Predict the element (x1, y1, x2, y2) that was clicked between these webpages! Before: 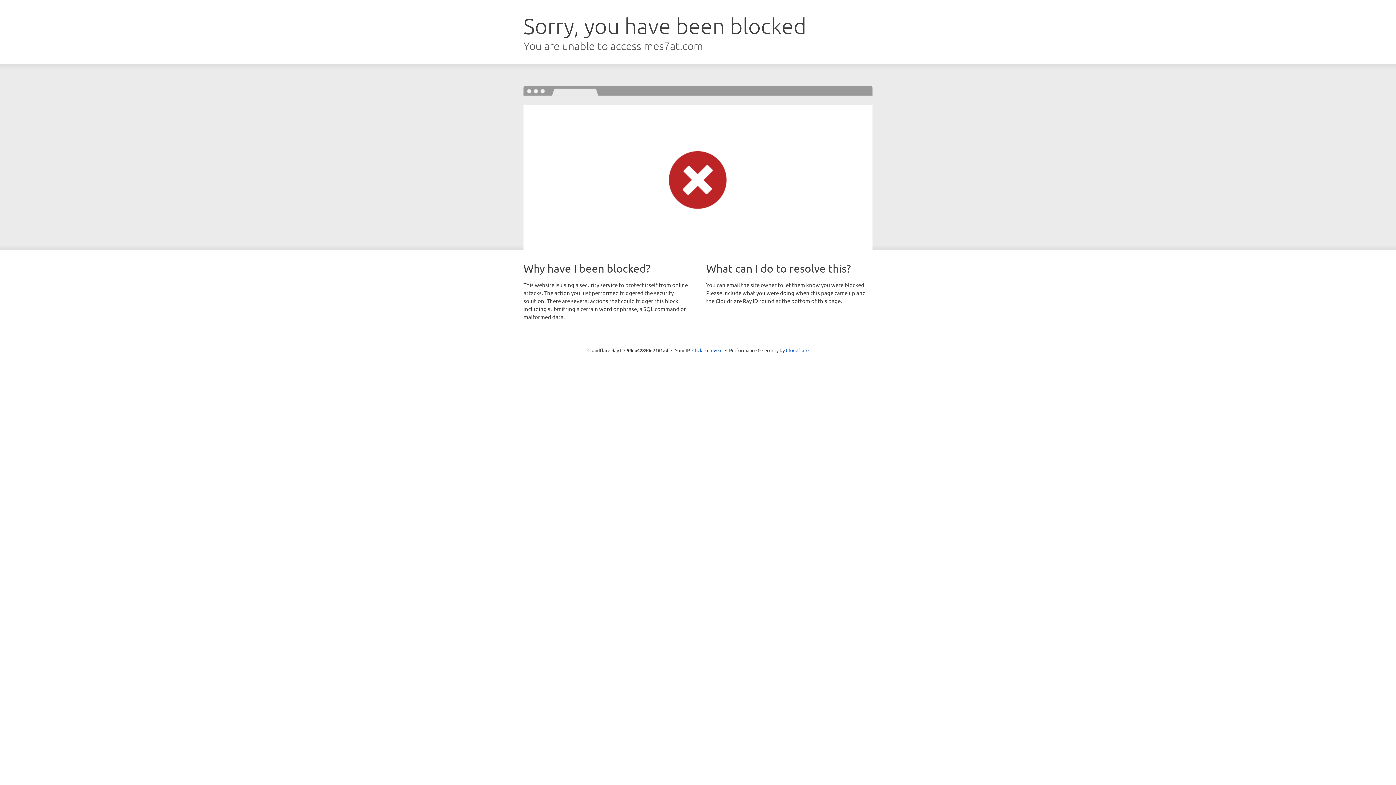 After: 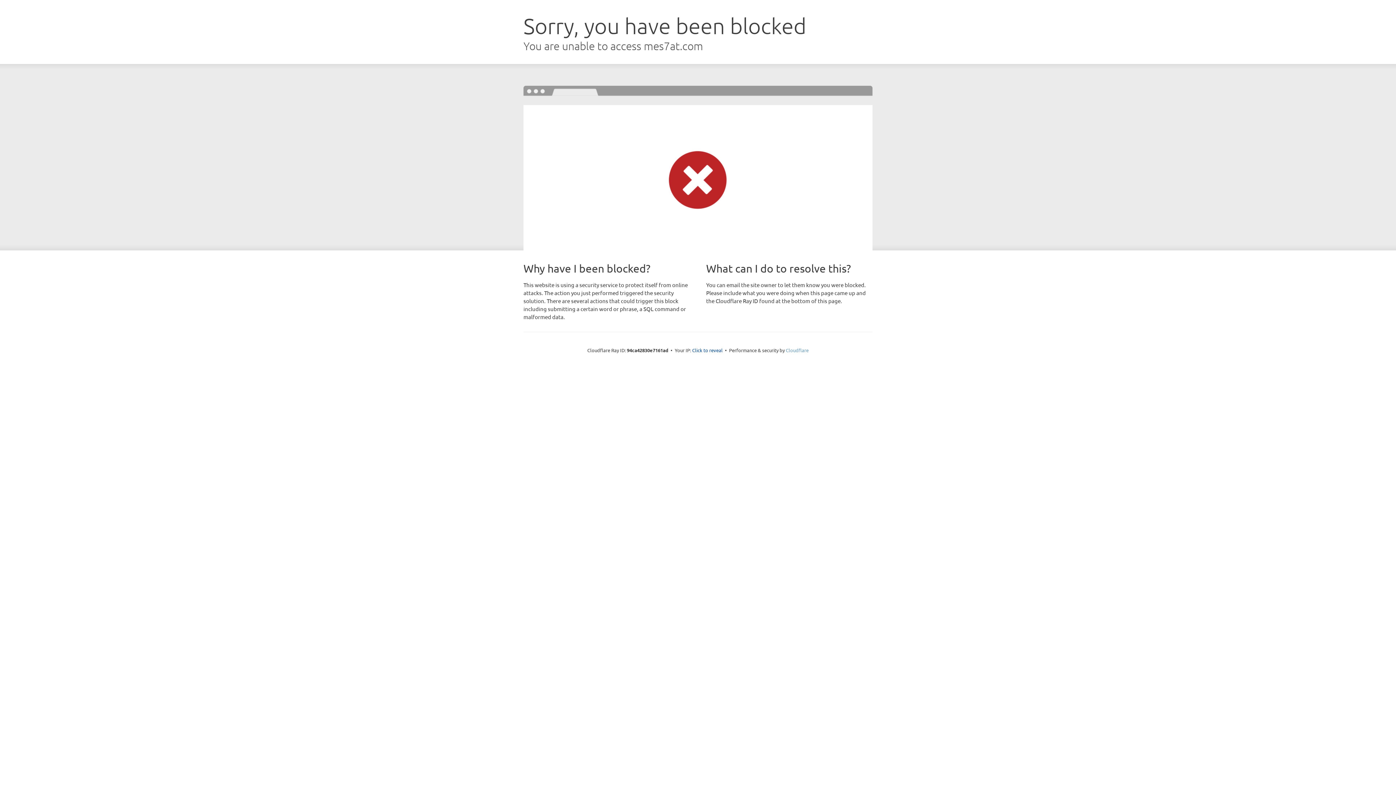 Action: label: Cloudflare bbox: (786, 347, 808, 353)